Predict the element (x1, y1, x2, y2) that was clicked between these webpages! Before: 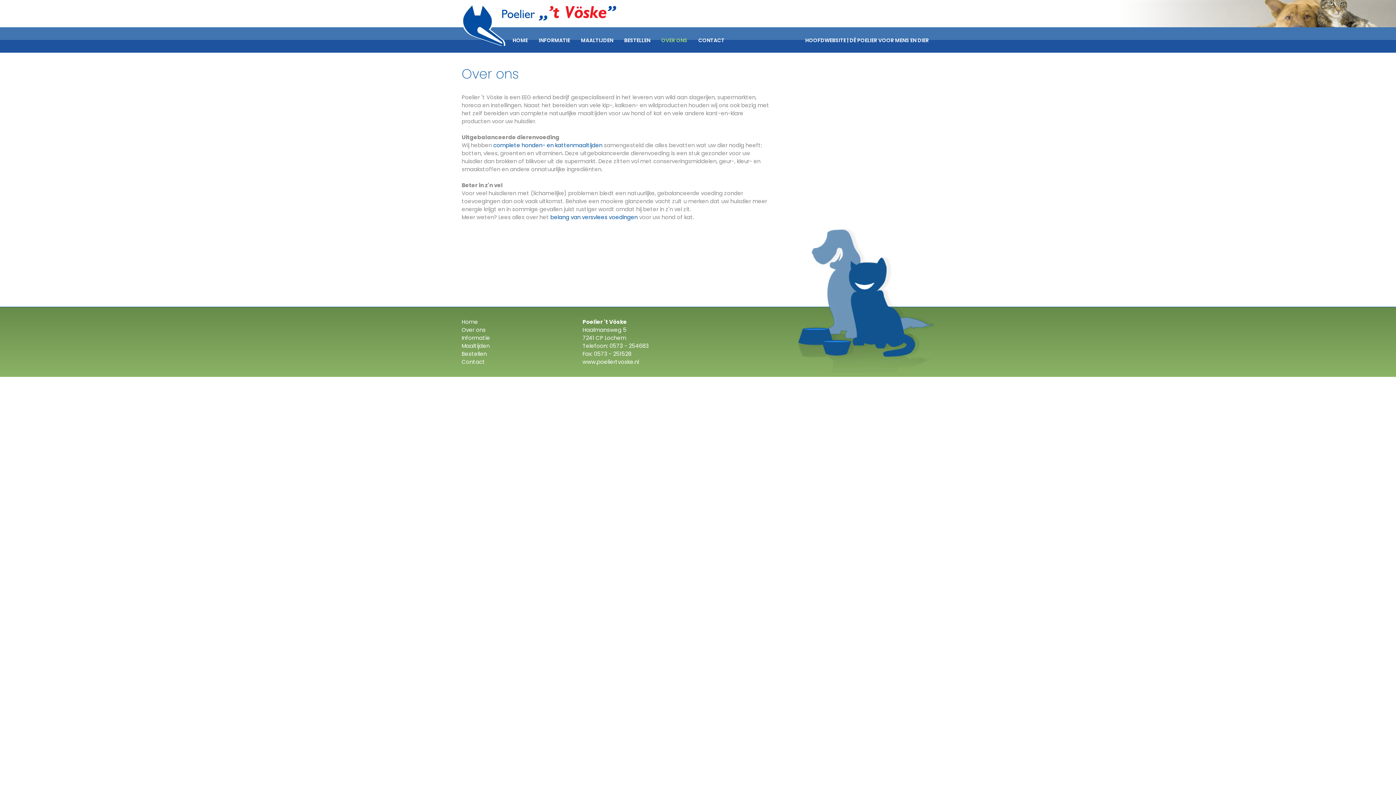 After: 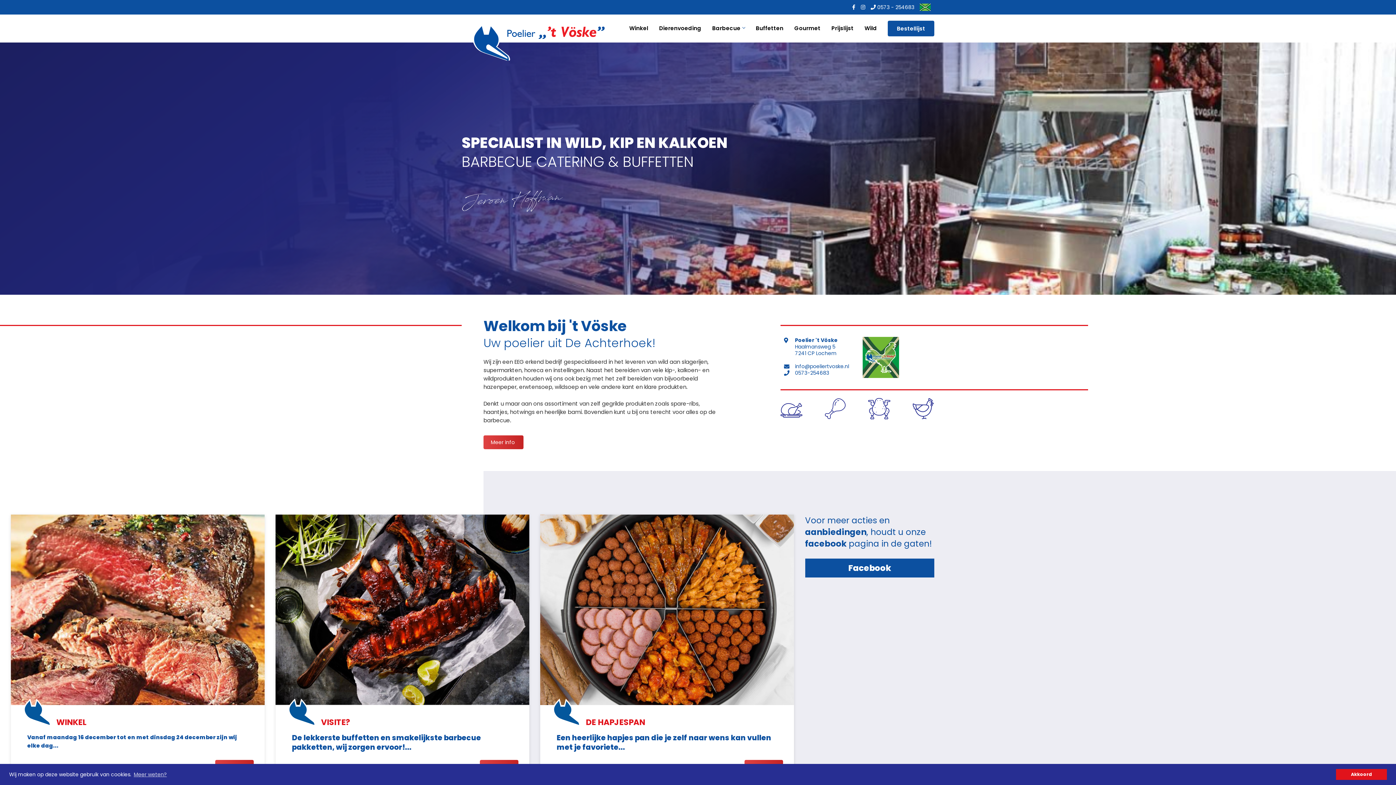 Action: label: www.poeliertvoske.nl
 bbox: (582, 358, 639, 365)